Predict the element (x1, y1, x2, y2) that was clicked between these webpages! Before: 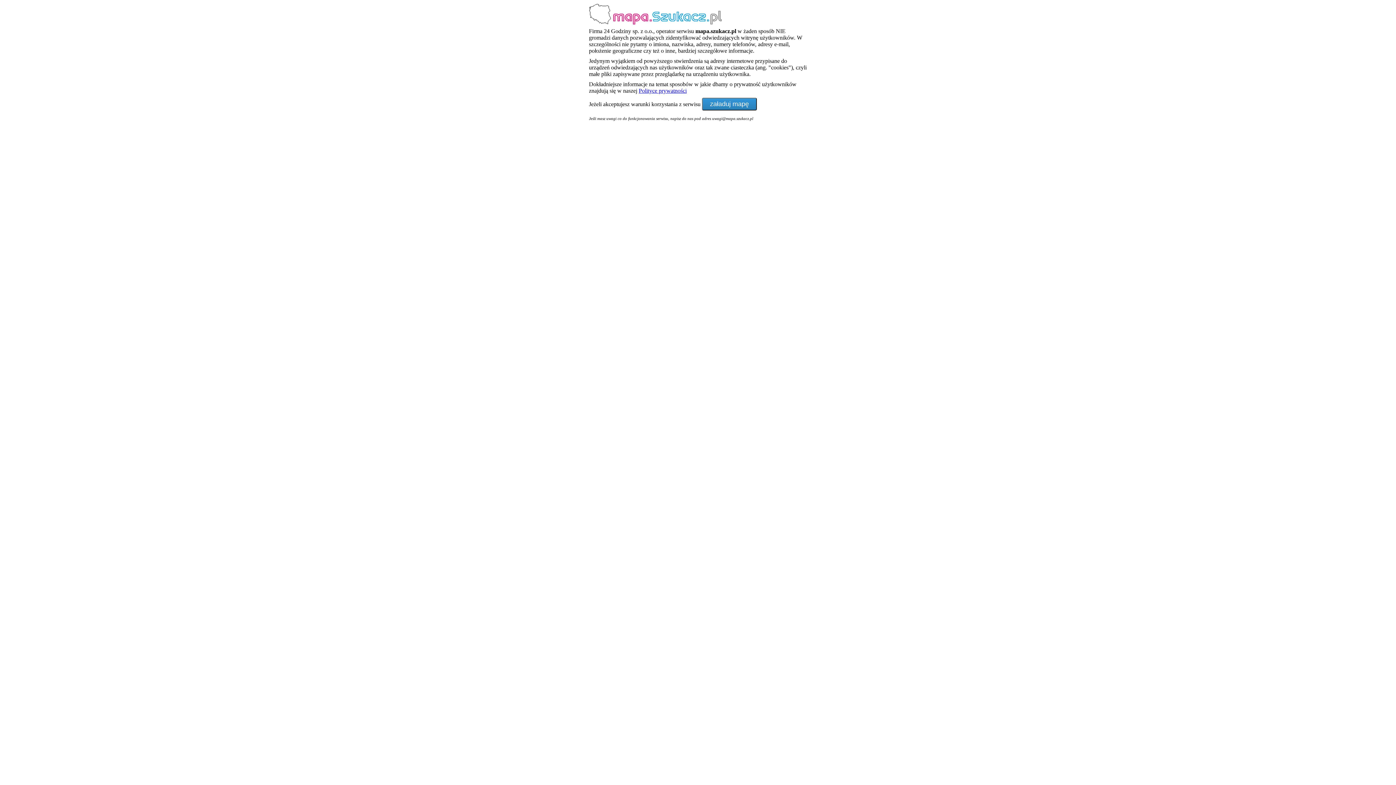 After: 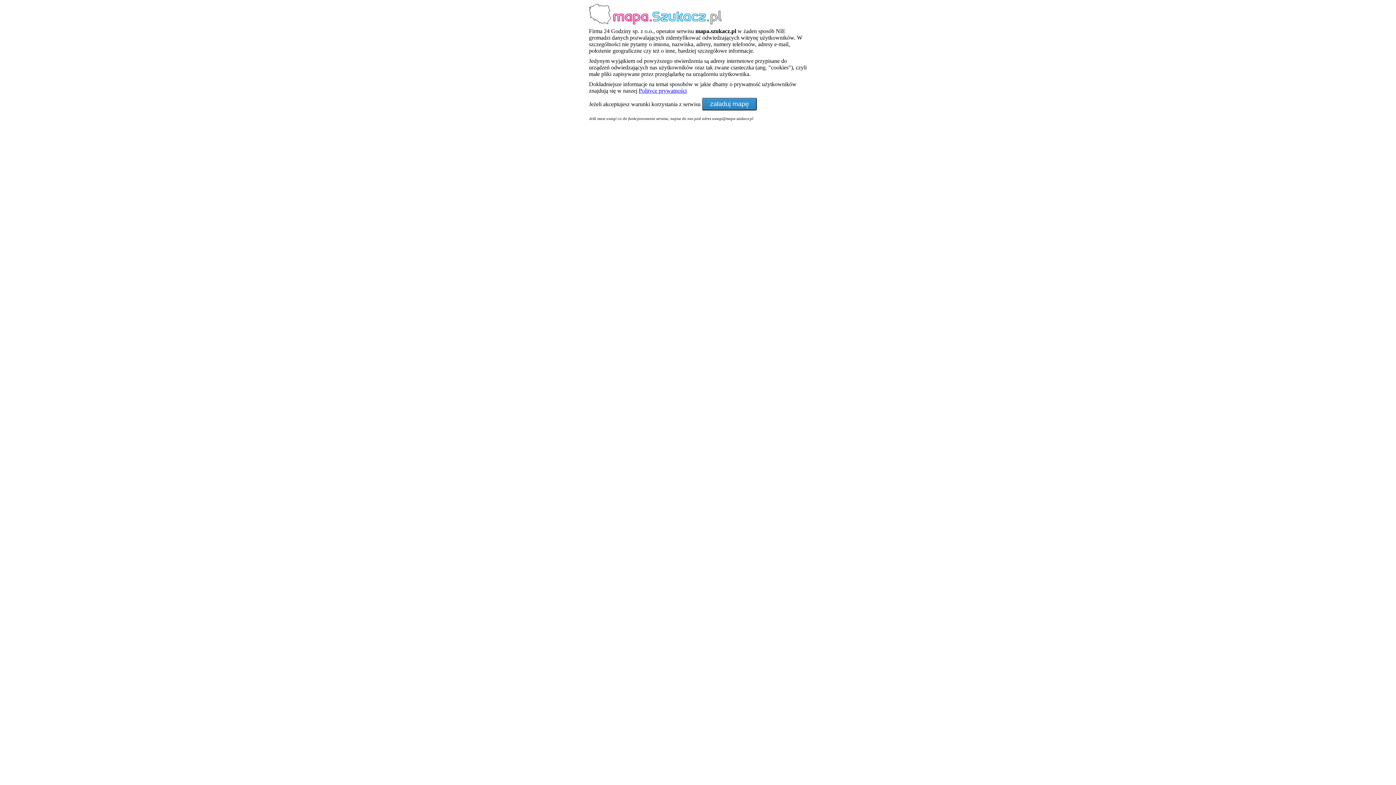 Action: bbox: (638, 87, 686, 93) label: Polityce prywatności